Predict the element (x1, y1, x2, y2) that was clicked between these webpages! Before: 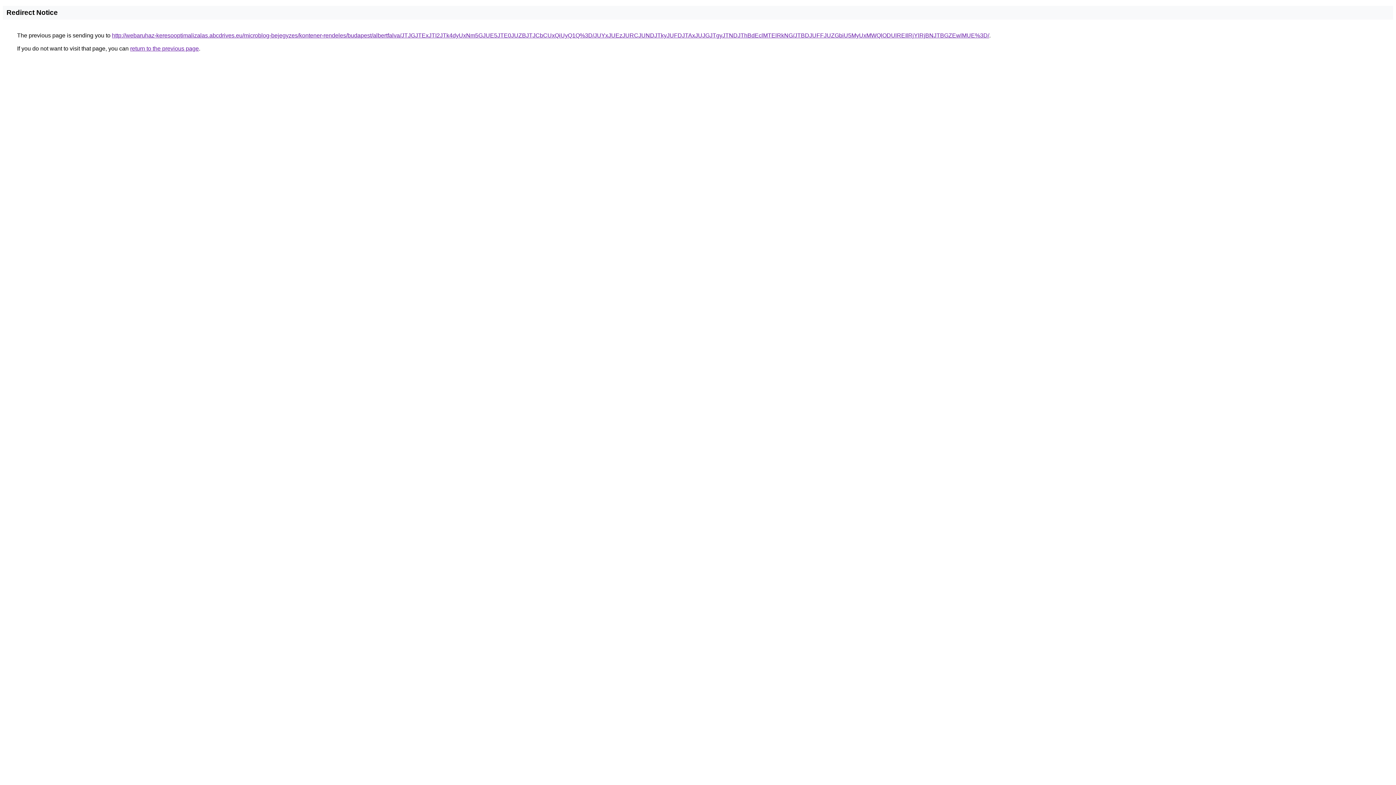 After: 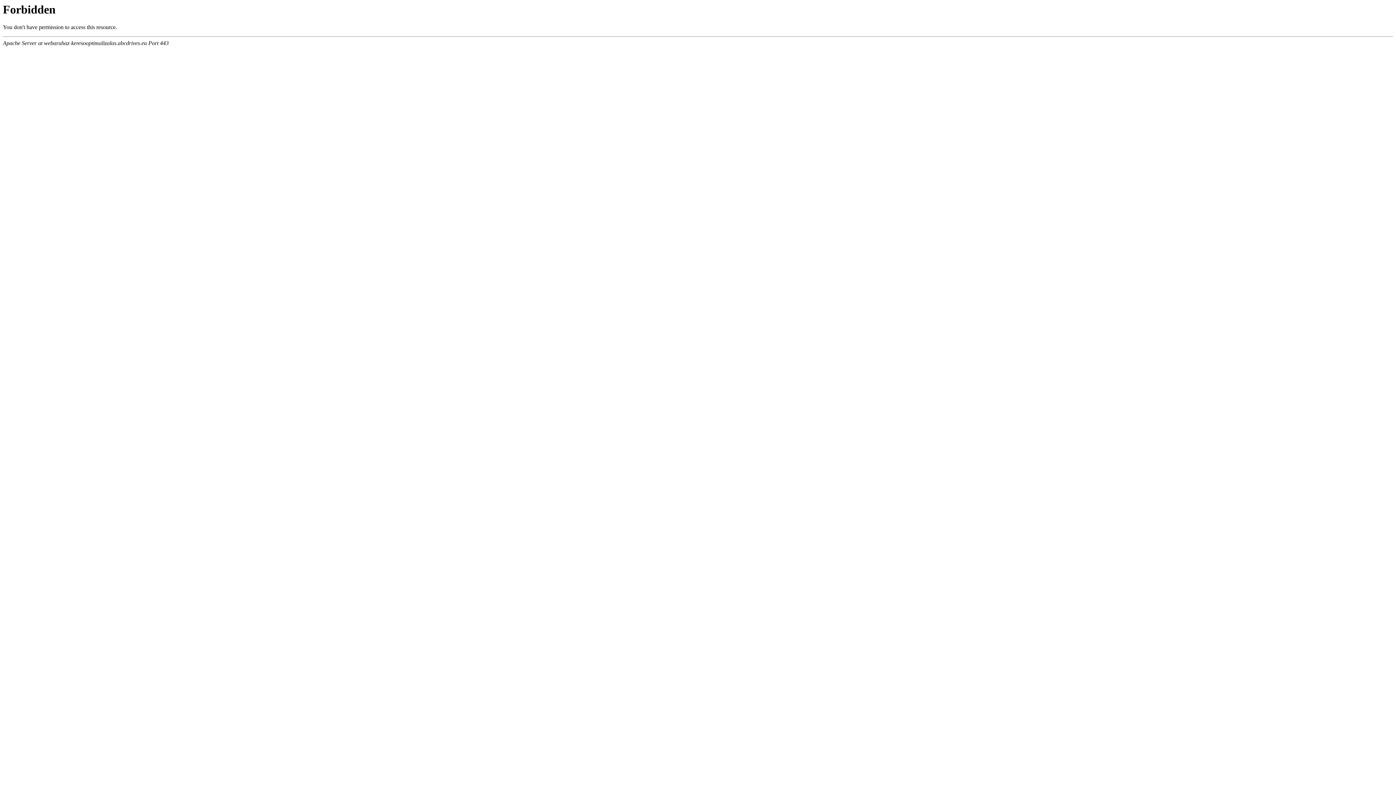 Action: label: http://webaruhaz-keresooptimalizalas.abcdrives.eu/microblog-bejegyzes/kontener-rendeles/budapest/albertfalva/JTJGJTExJTI2JTk4dyUxNm5GJUE5JTE0JUZBJTJCbCUxQiUyQ1Q%3D/JUYxJUEzJURCJUNDJTkyJUFDJTAxJUJGJTgyJTNDJThBdEclMTElRkNG/JTBDJUFFJUZGbiU5MyUxMWQlODUlREIlRjYlRjBNJTBGZEwlMUE%3D/ bbox: (112, 32, 989, 38)